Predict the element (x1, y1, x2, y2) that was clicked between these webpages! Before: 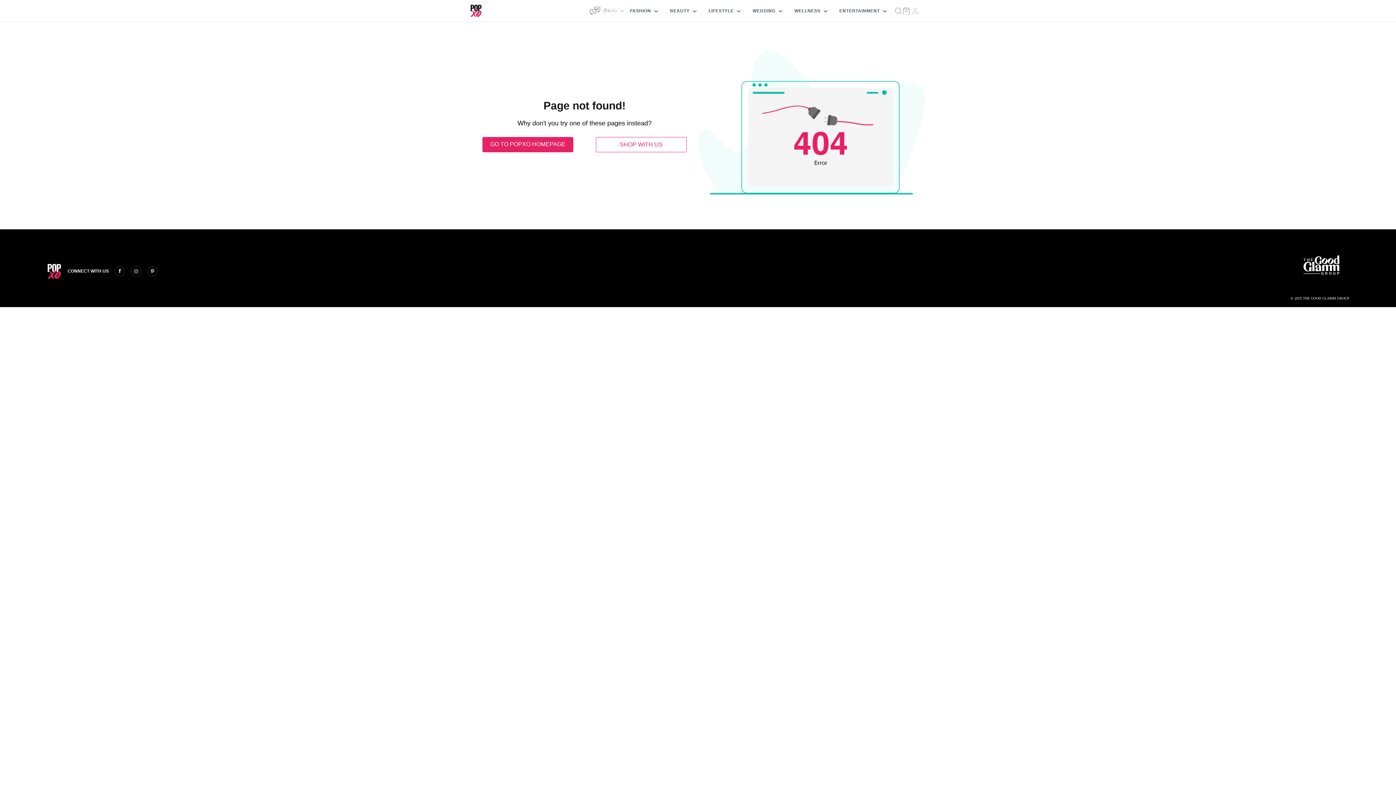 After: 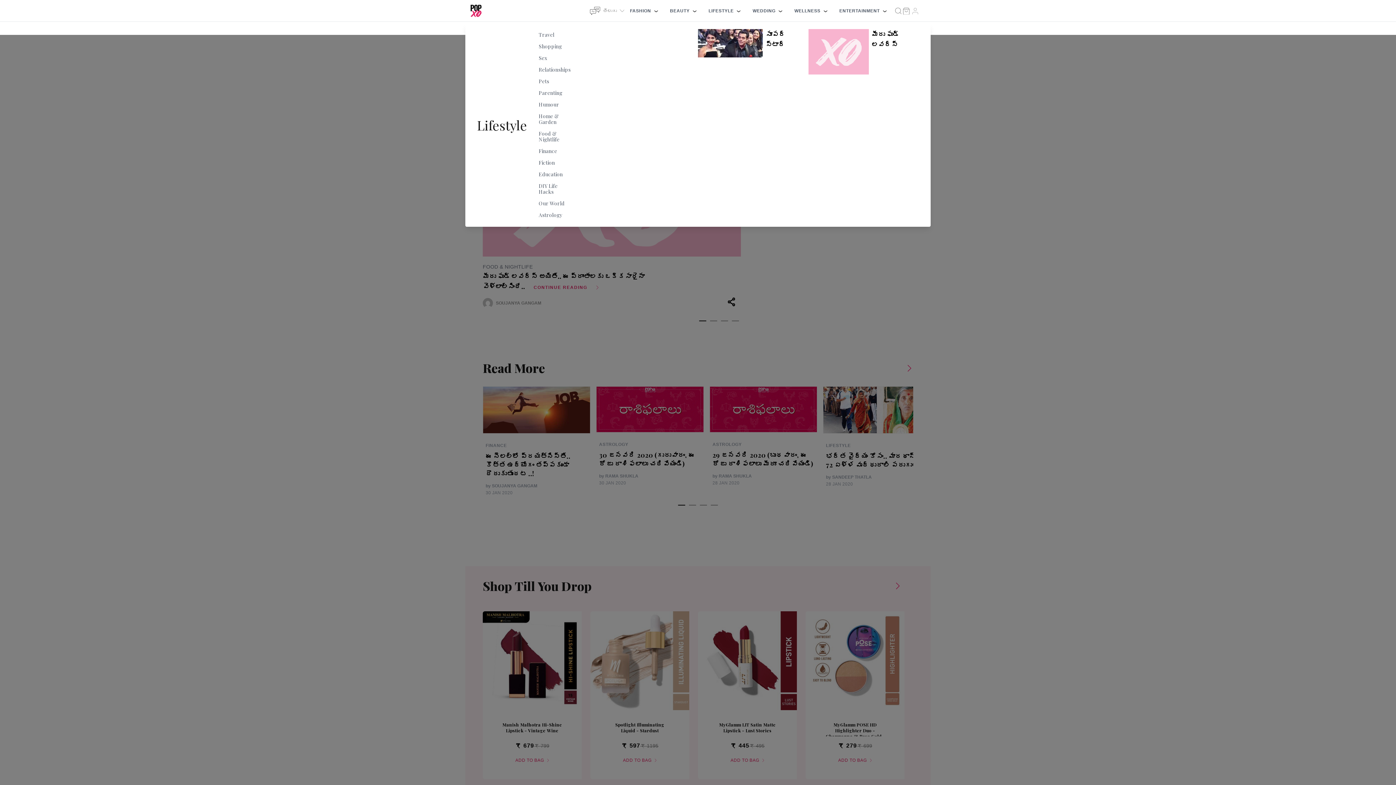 Action: bbox: (708, 7, 733, 14) label: LIFESTYLE